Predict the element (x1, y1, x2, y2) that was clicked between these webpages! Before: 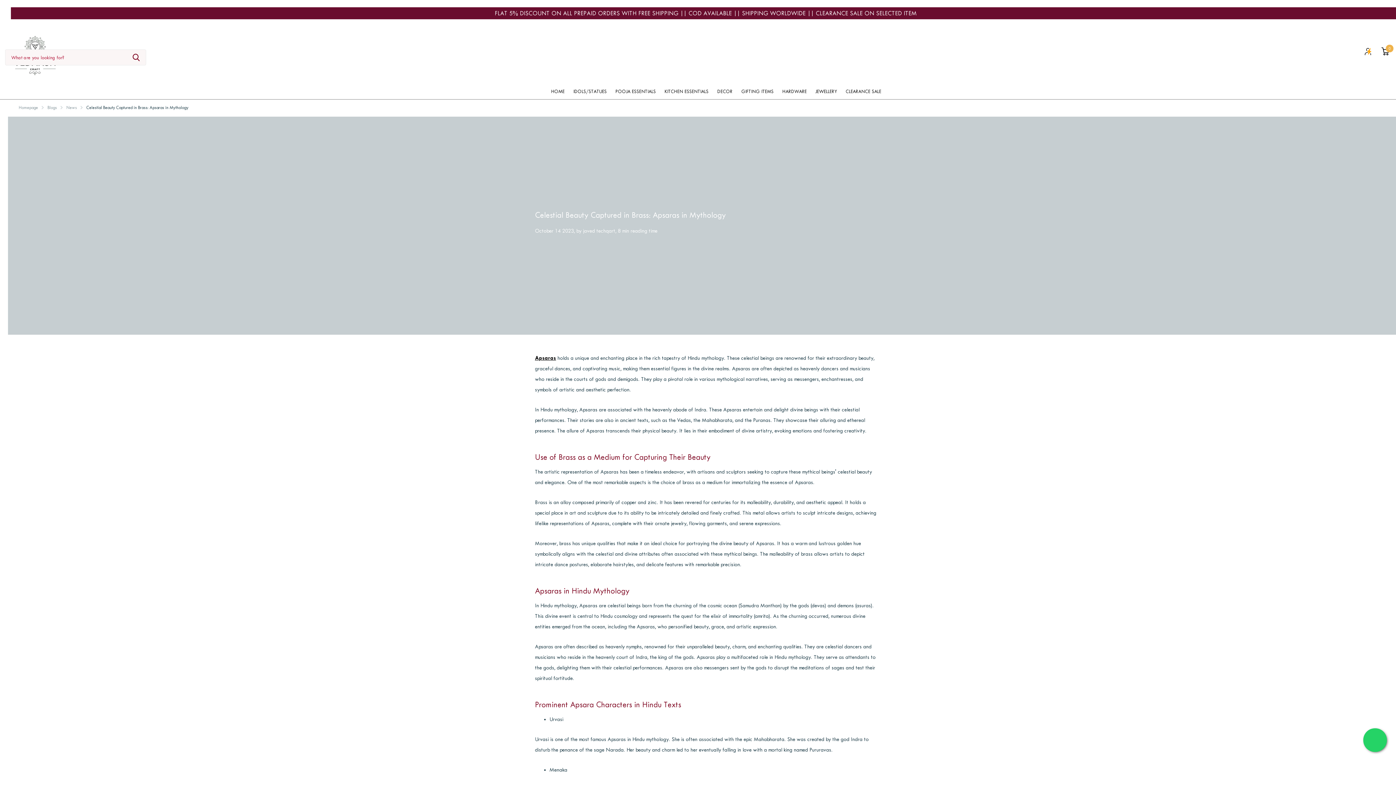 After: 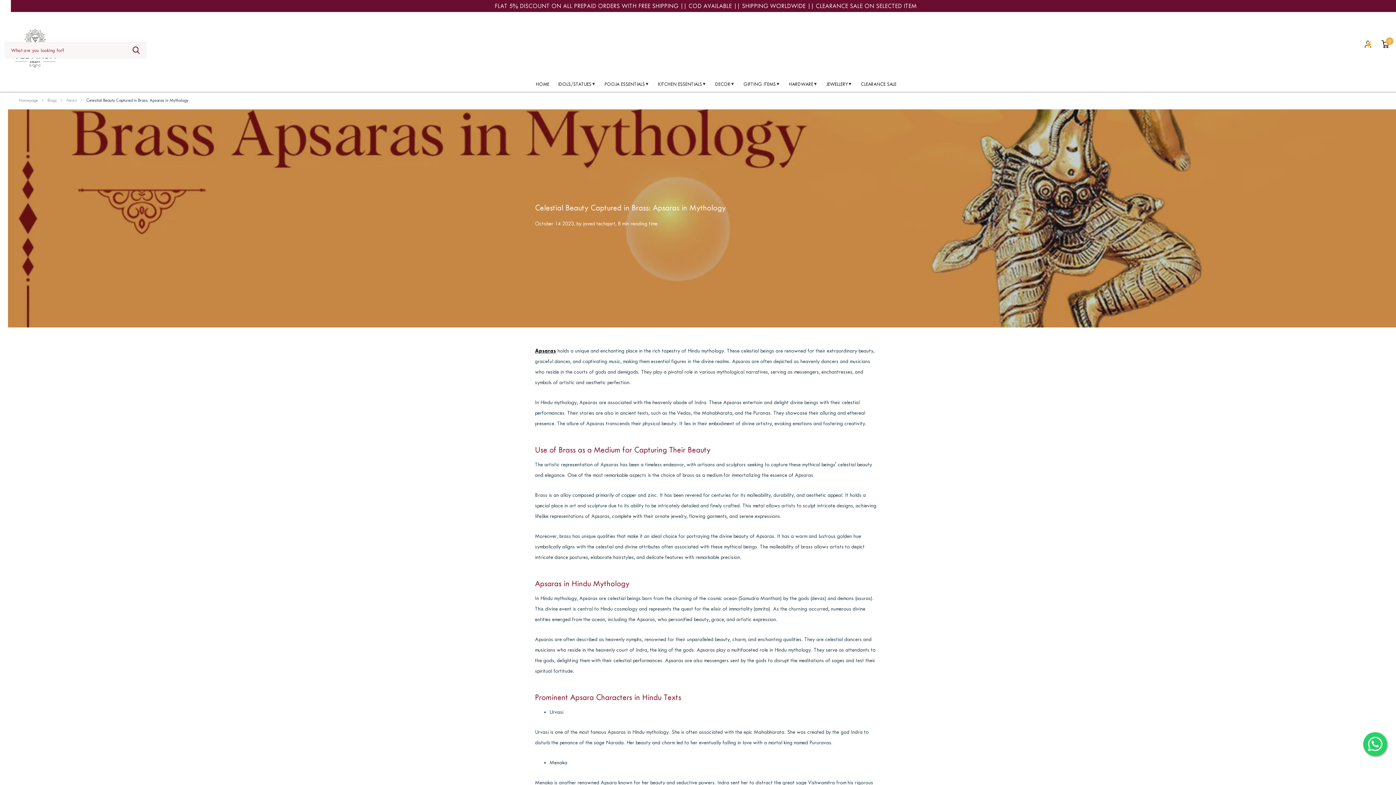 Action: label: Apsaras bbox: (535, 355, 556, 361)